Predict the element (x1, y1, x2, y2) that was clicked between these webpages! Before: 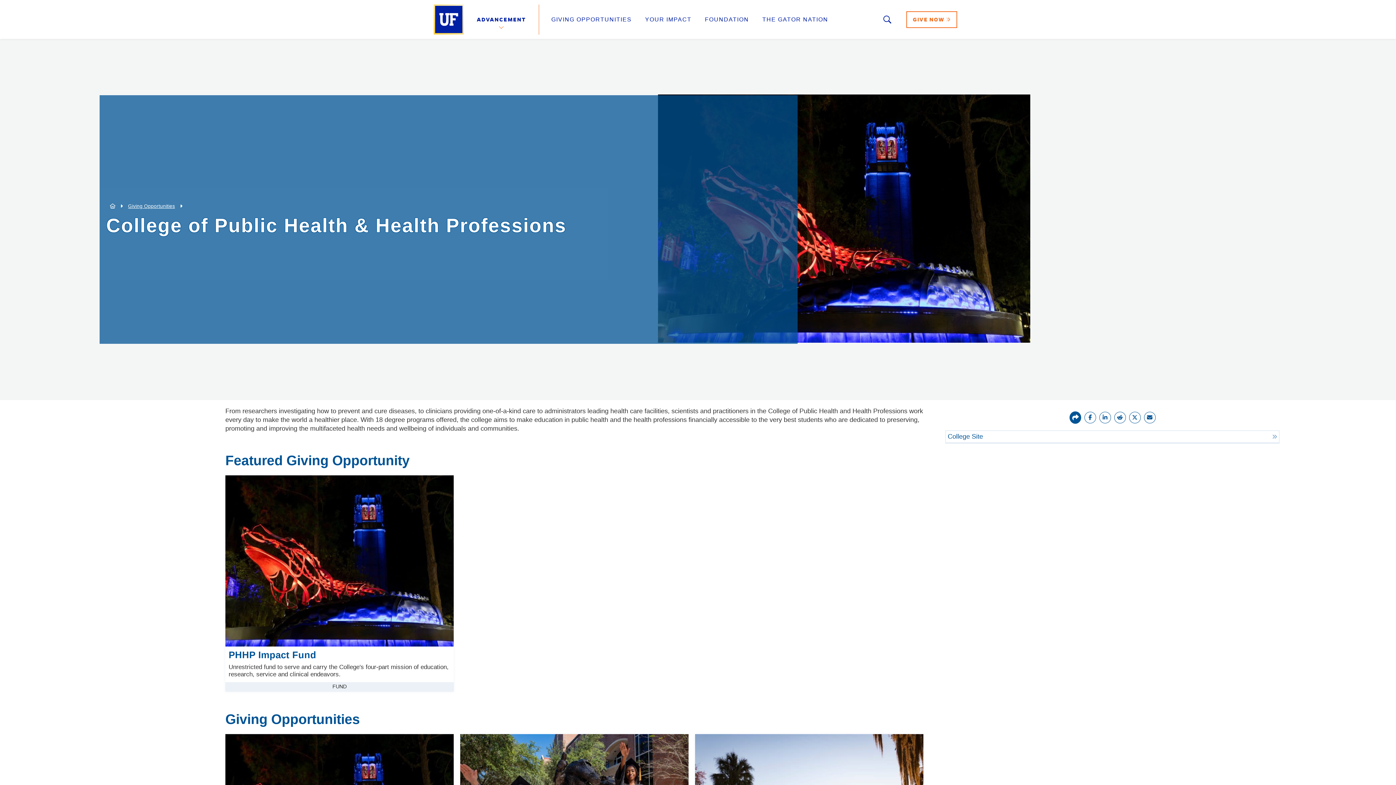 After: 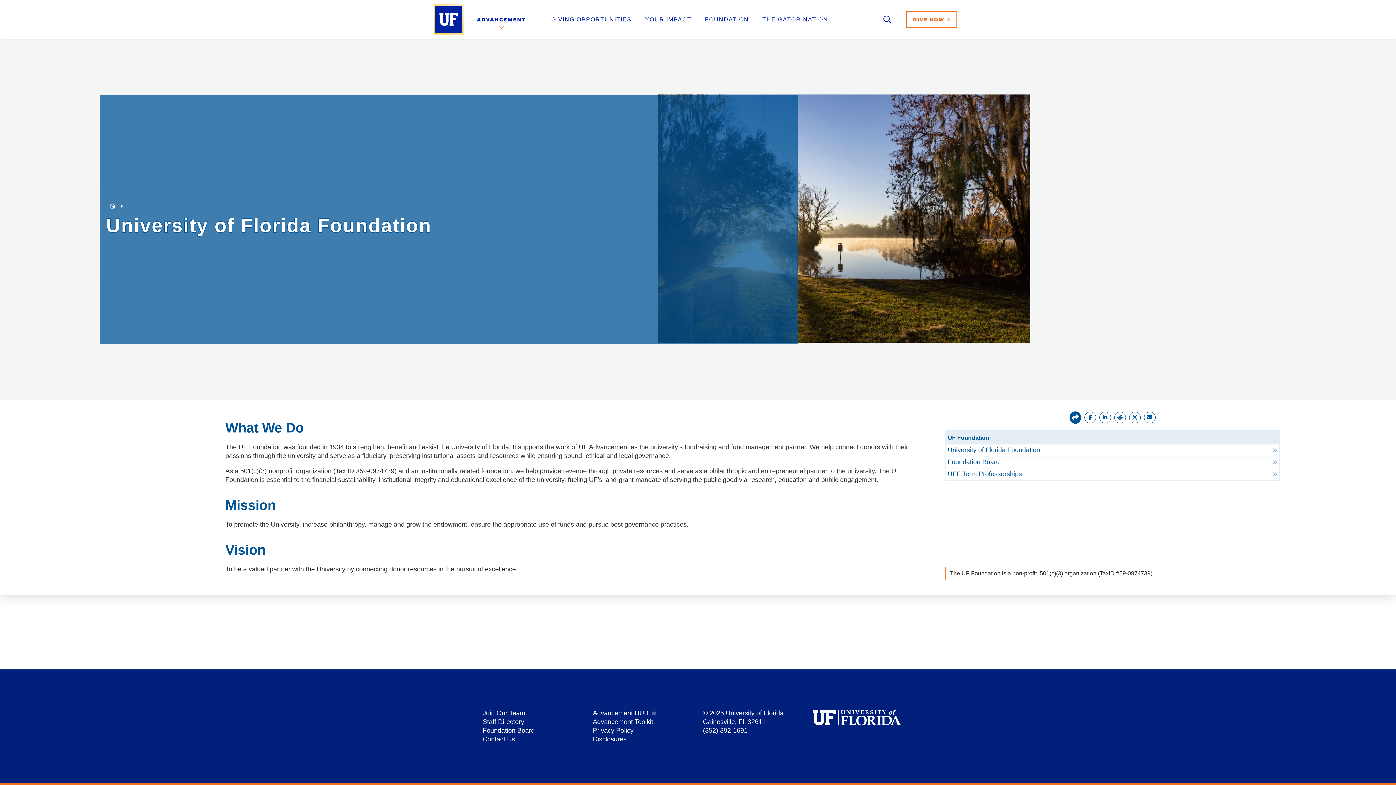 Action: bbox: (705, 16, 749, 22) label: FOUNDATION